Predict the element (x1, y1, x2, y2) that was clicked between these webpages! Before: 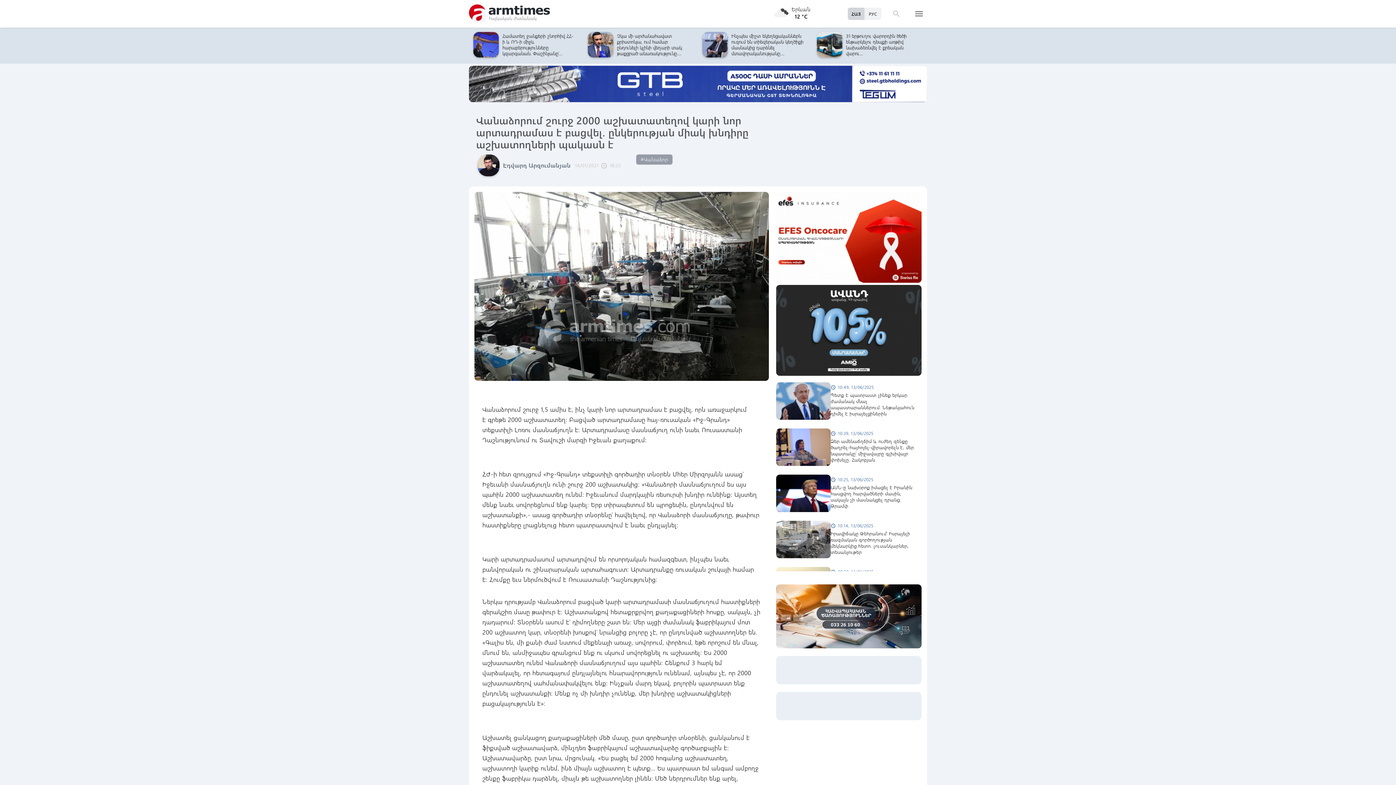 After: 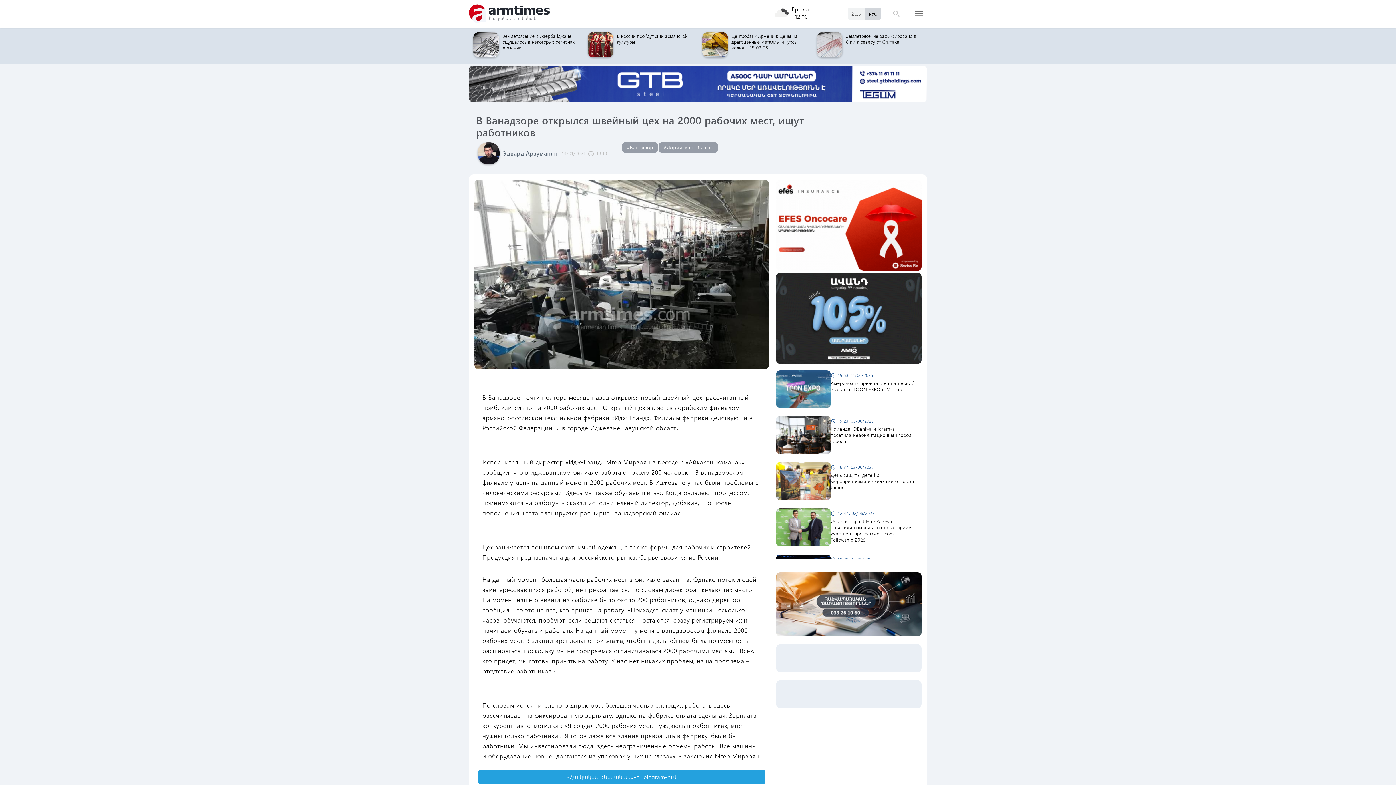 Action: bbox: (864, 7, 881, 20) label: РУС